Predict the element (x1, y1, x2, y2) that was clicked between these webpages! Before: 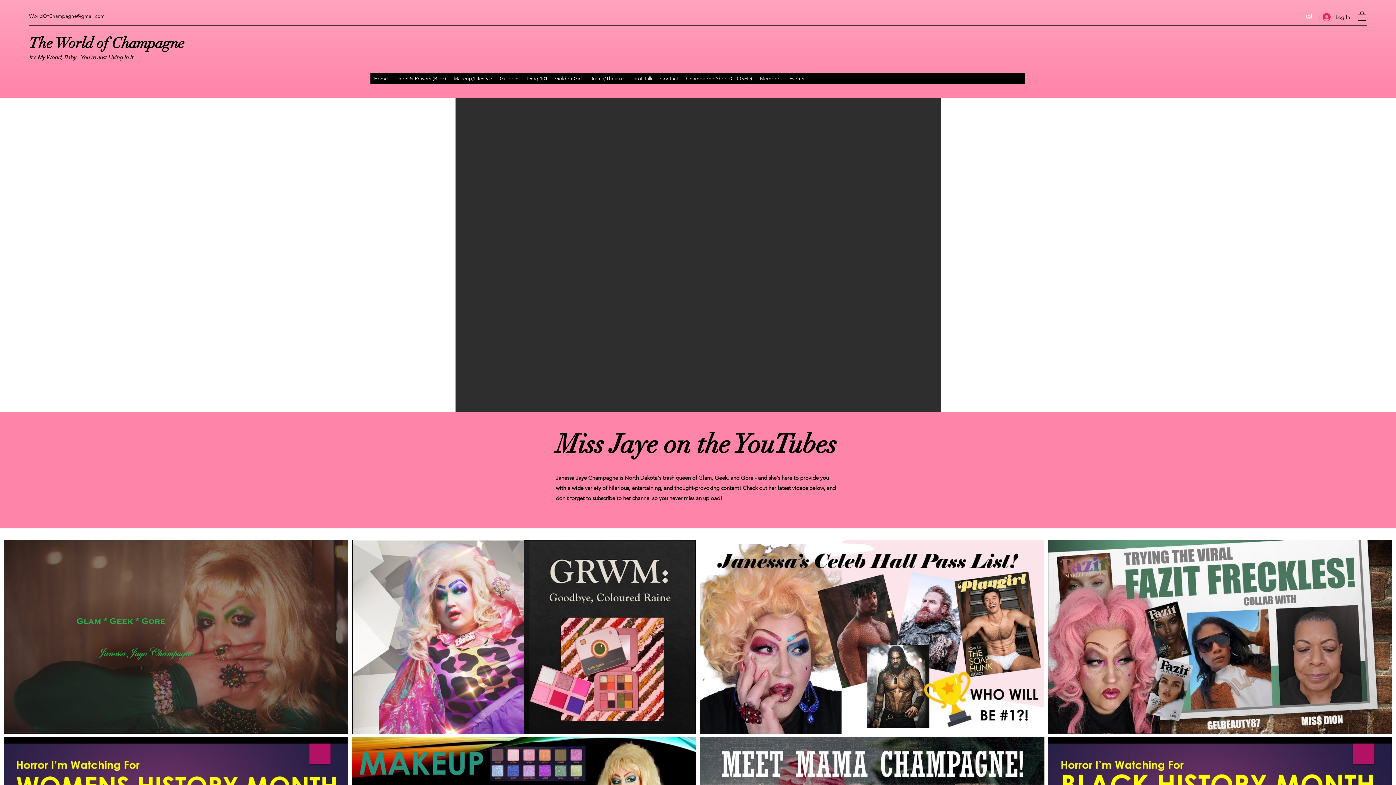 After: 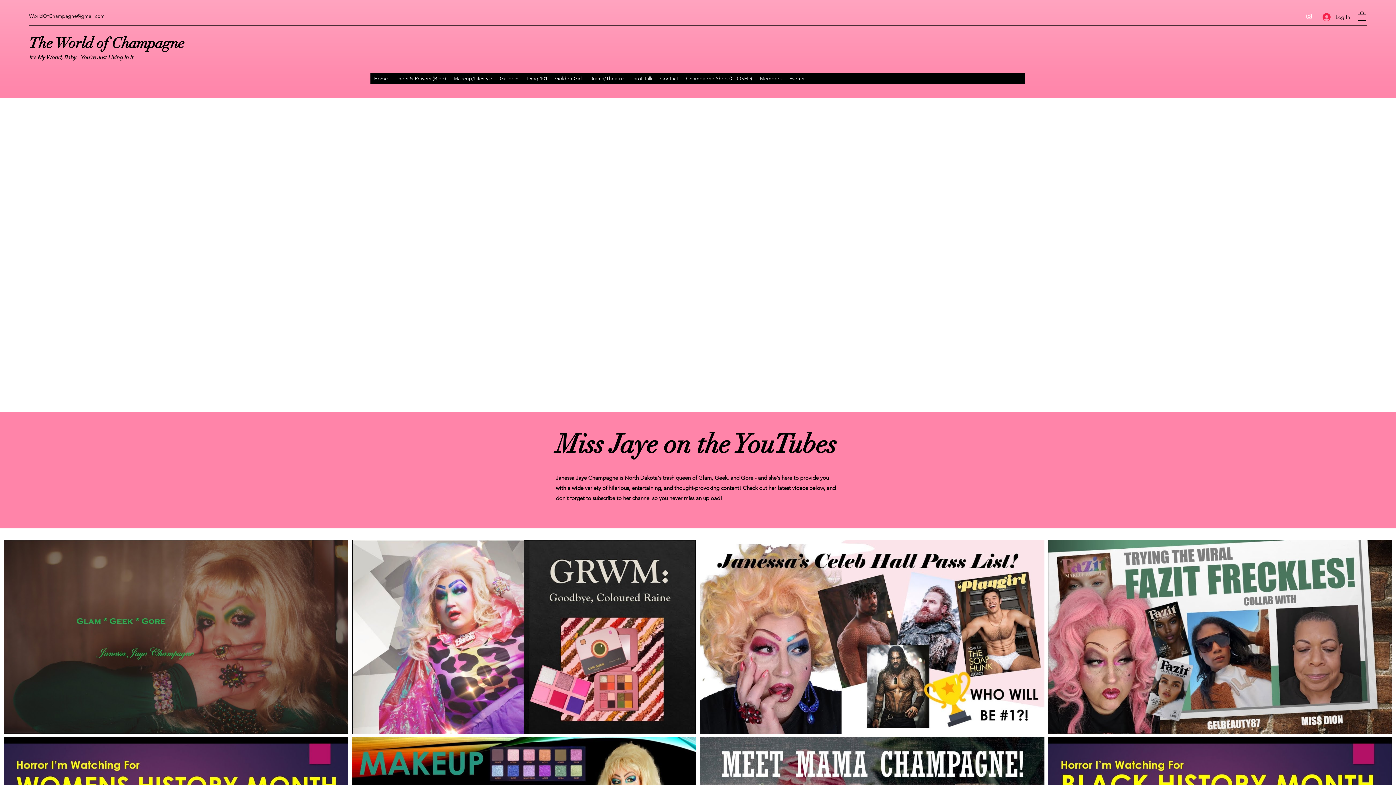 Action: label: Home bbox: (370, 73, 391, 84)